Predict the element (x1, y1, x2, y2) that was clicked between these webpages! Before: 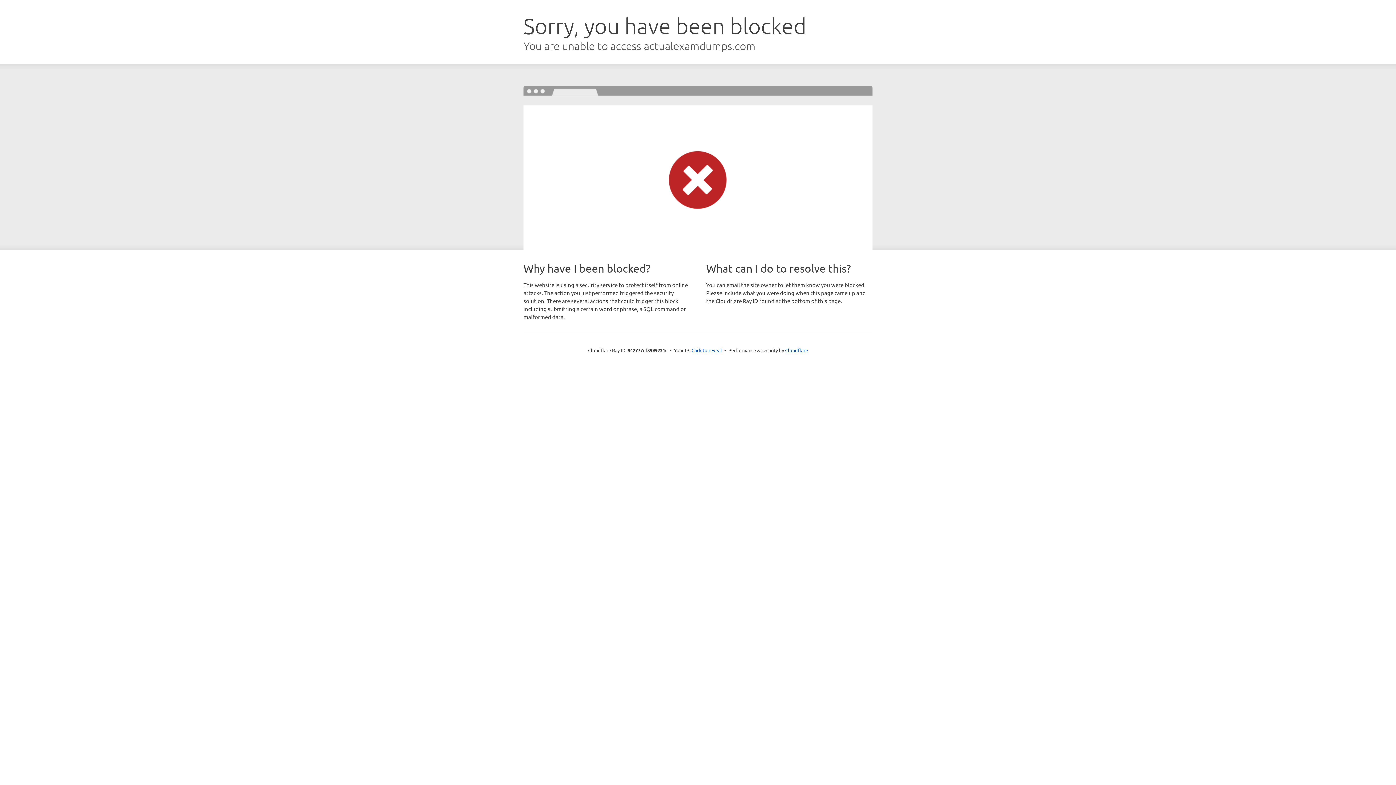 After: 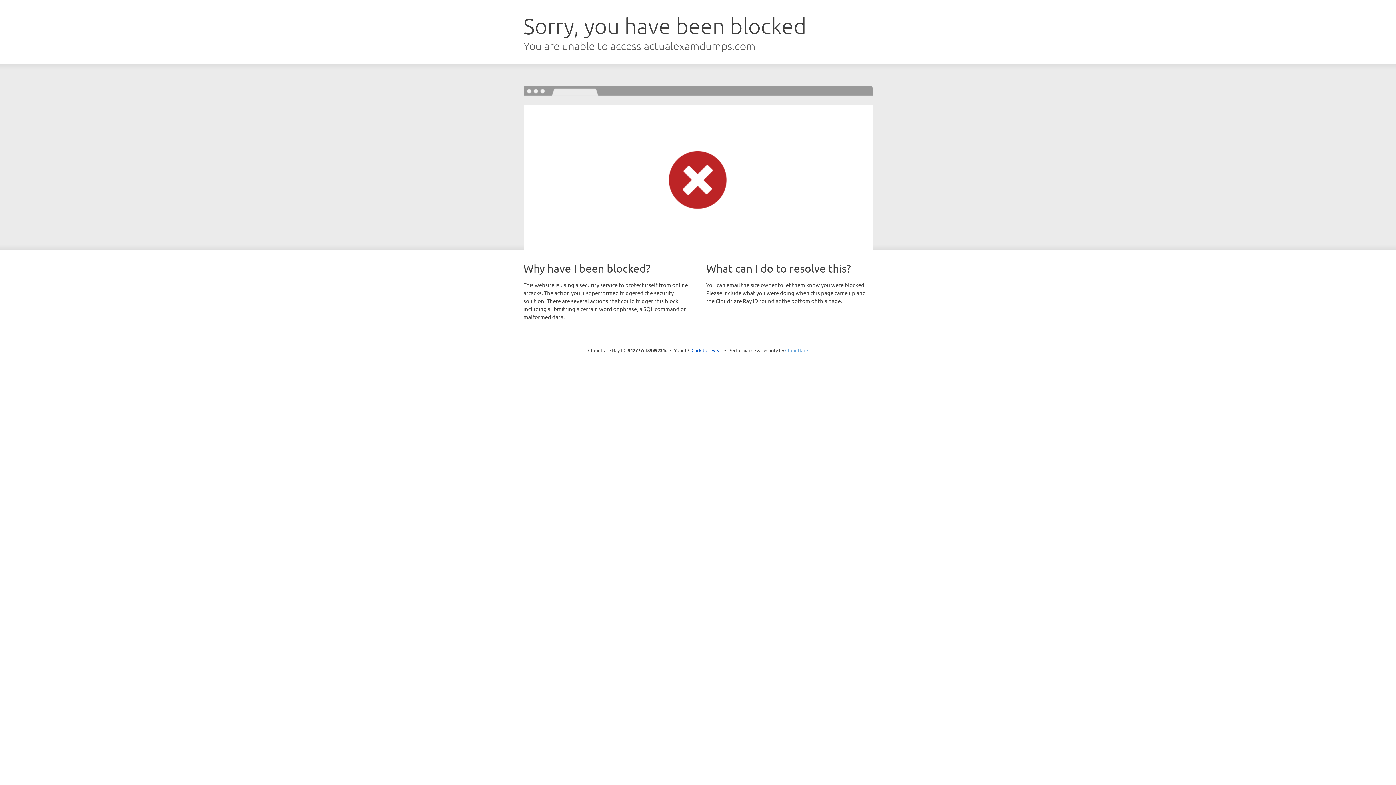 Action: bbox: (785, 347, 808, 353) label: Cloudflare